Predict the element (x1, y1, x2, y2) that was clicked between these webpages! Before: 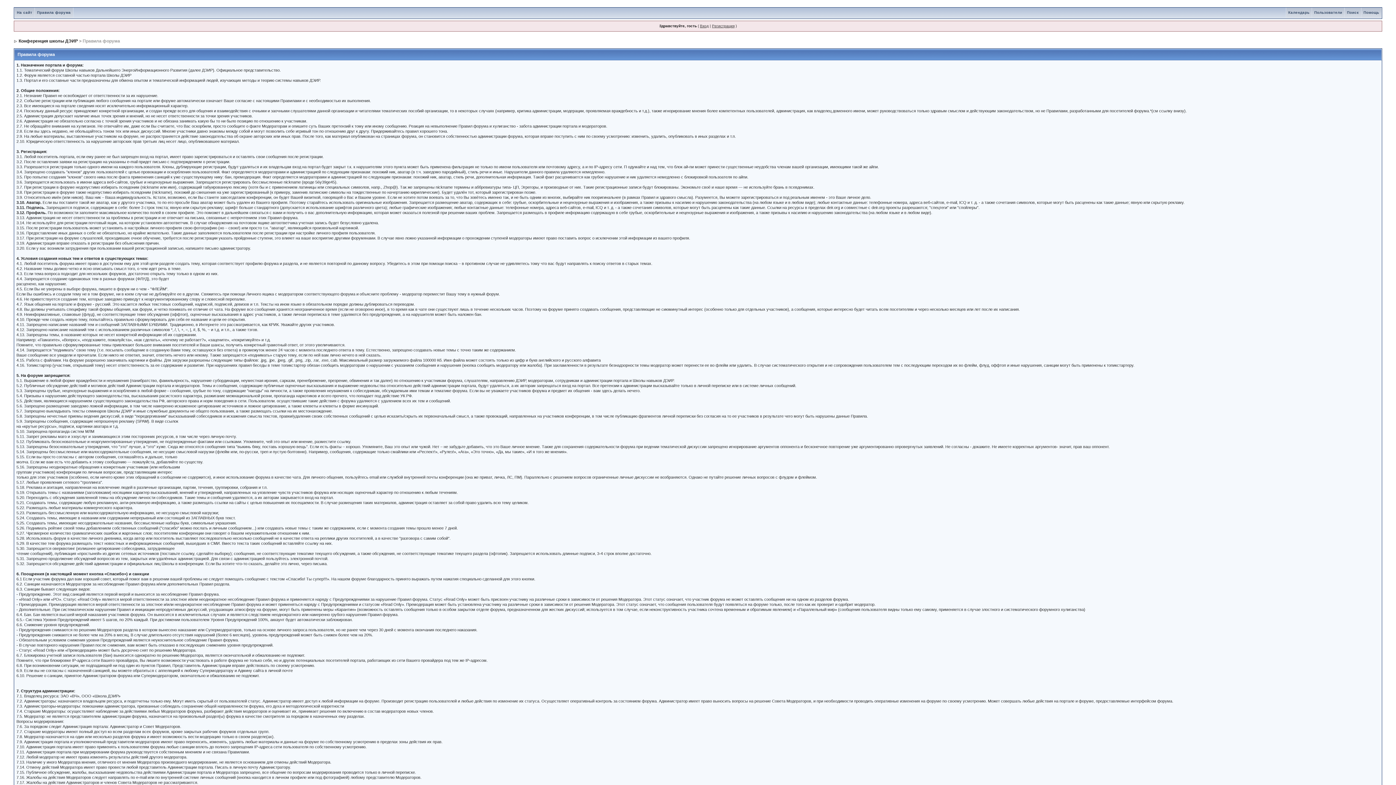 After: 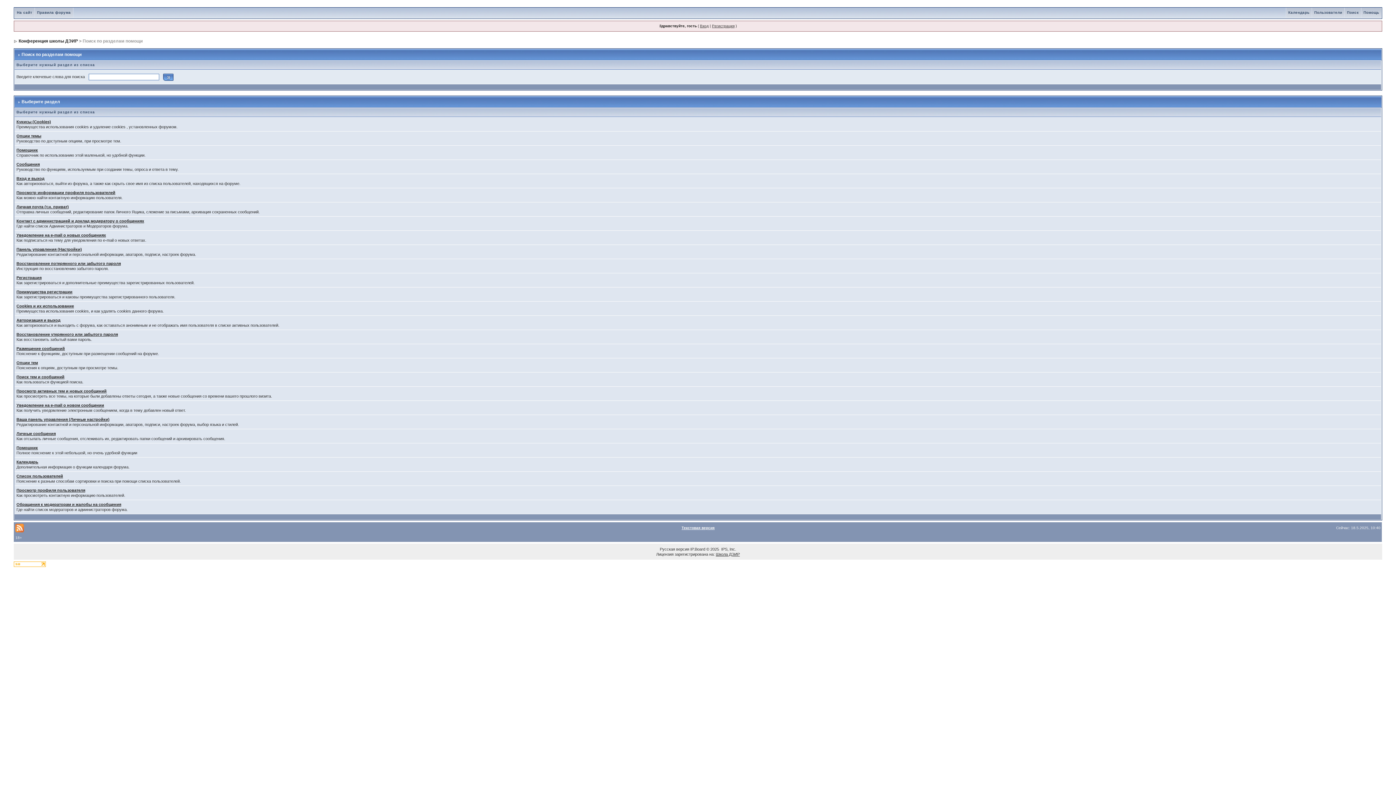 Action: label: Помощь bbox: (1361, 10, 1381, 14)